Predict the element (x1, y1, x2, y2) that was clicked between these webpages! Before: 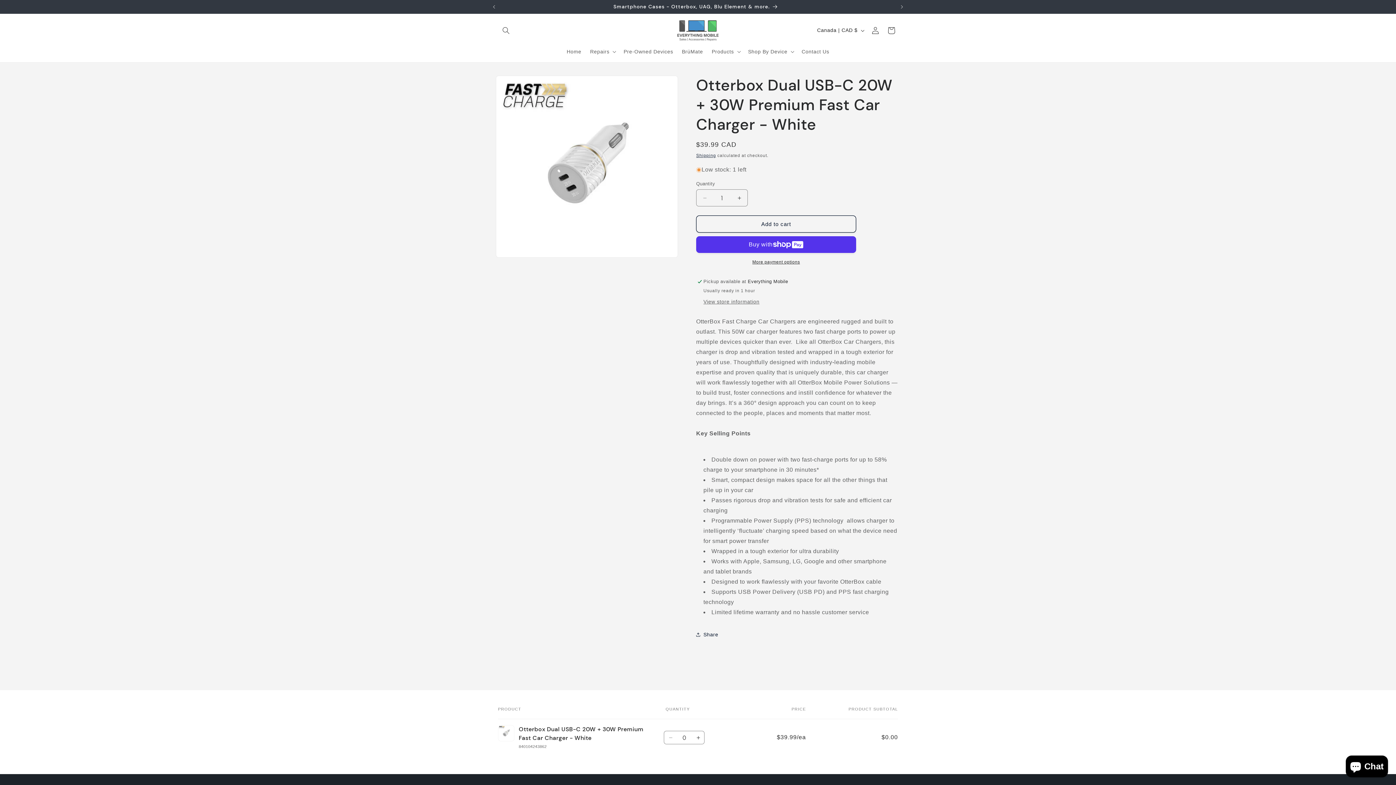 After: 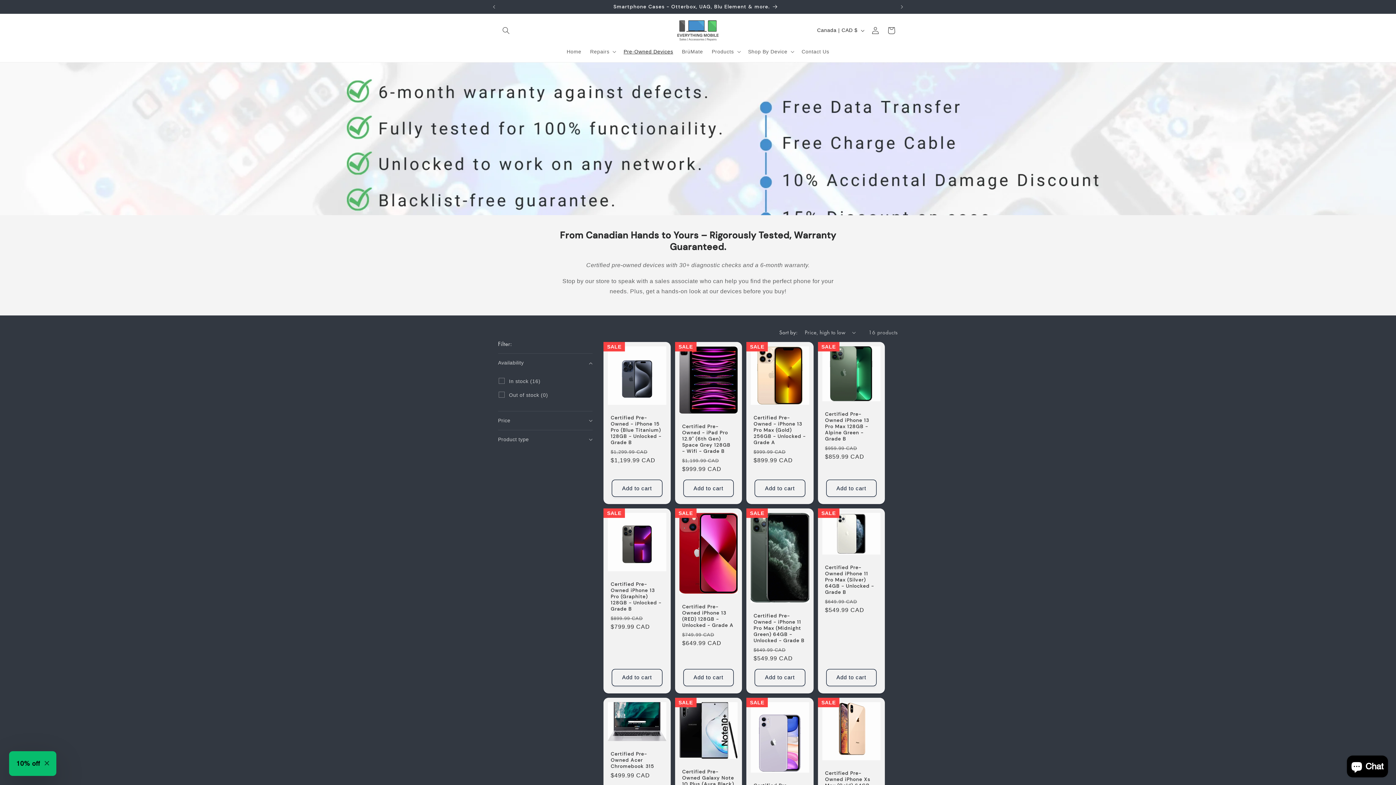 Action: label: Pre-Owned Devices bbox: (619, 44, 677, 59)